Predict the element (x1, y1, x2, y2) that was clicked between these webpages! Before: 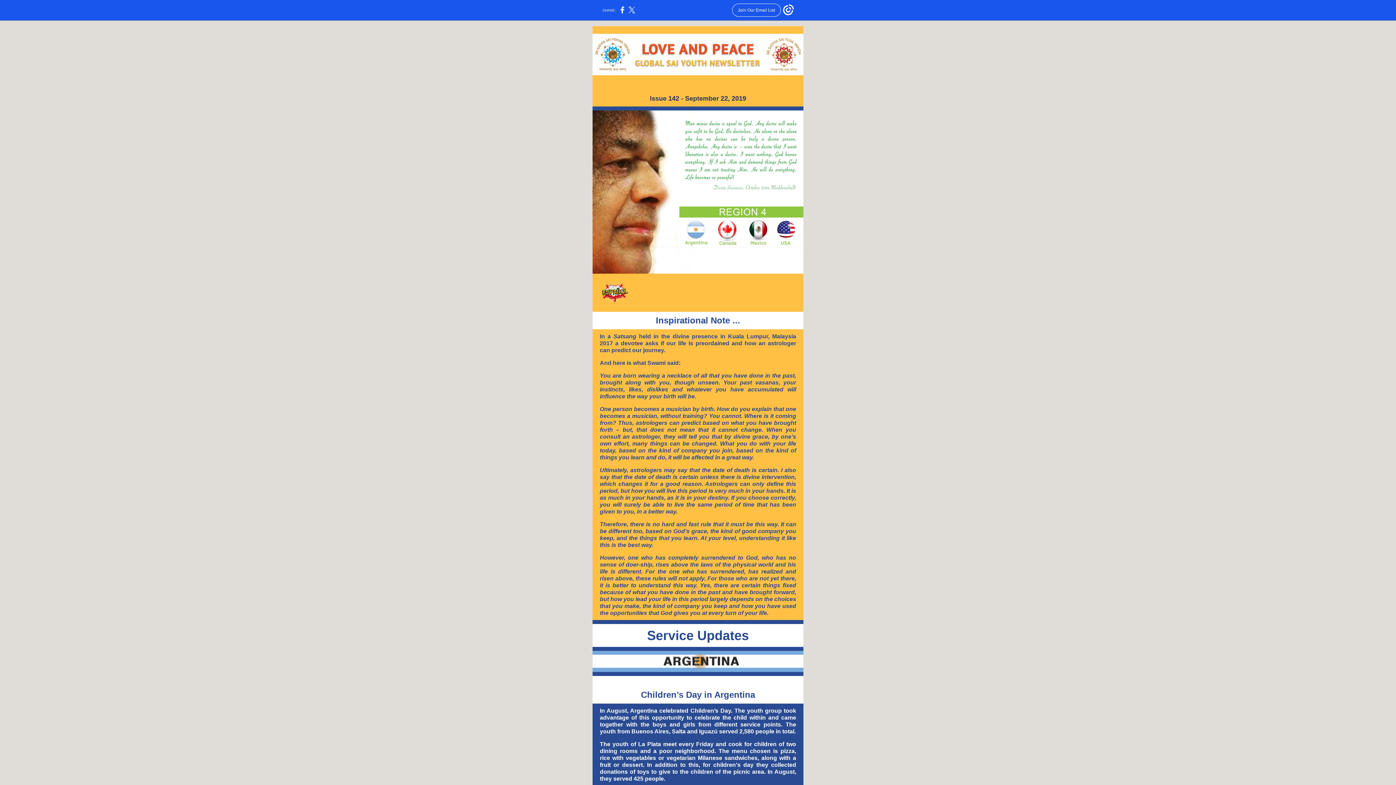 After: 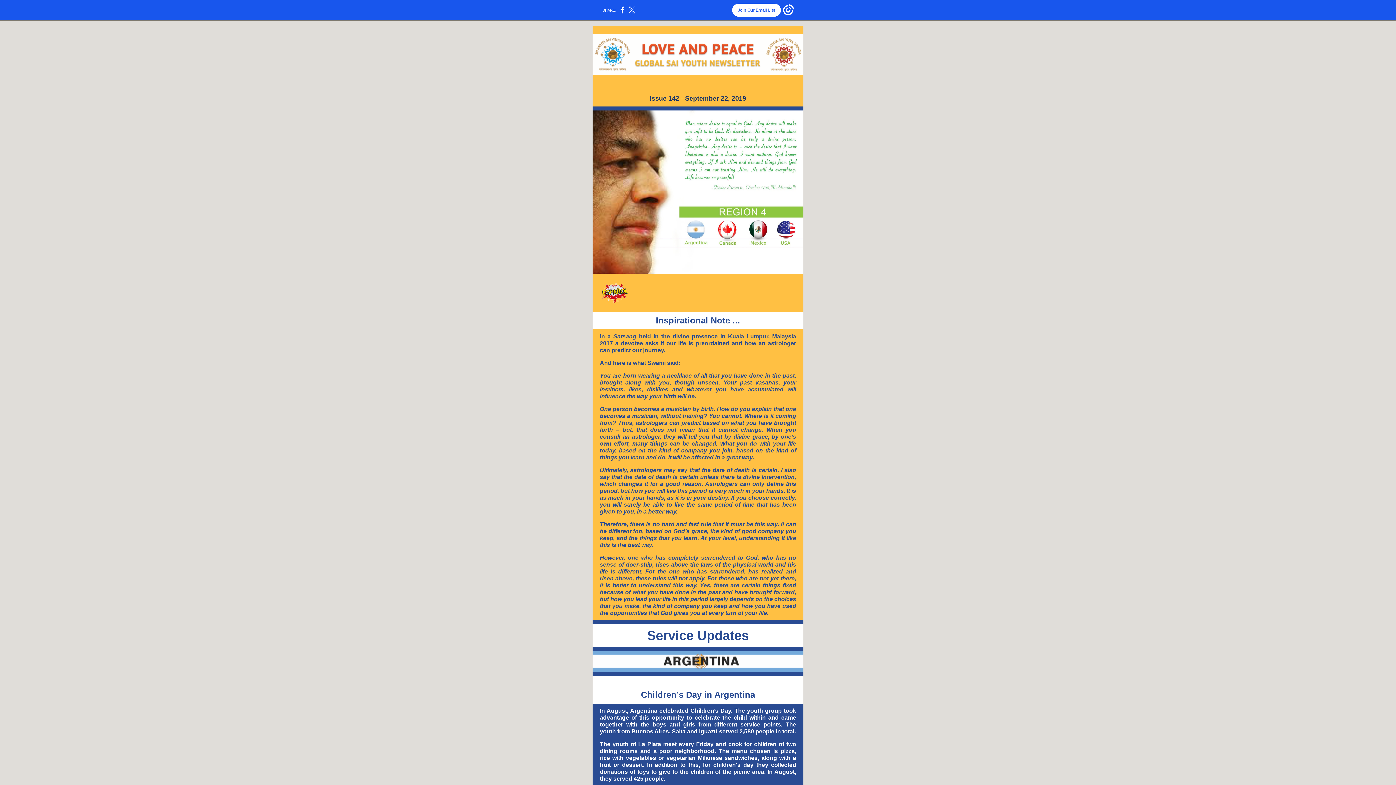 Action: bbox: (732, 3, 781, 16) label: Join Our Email List